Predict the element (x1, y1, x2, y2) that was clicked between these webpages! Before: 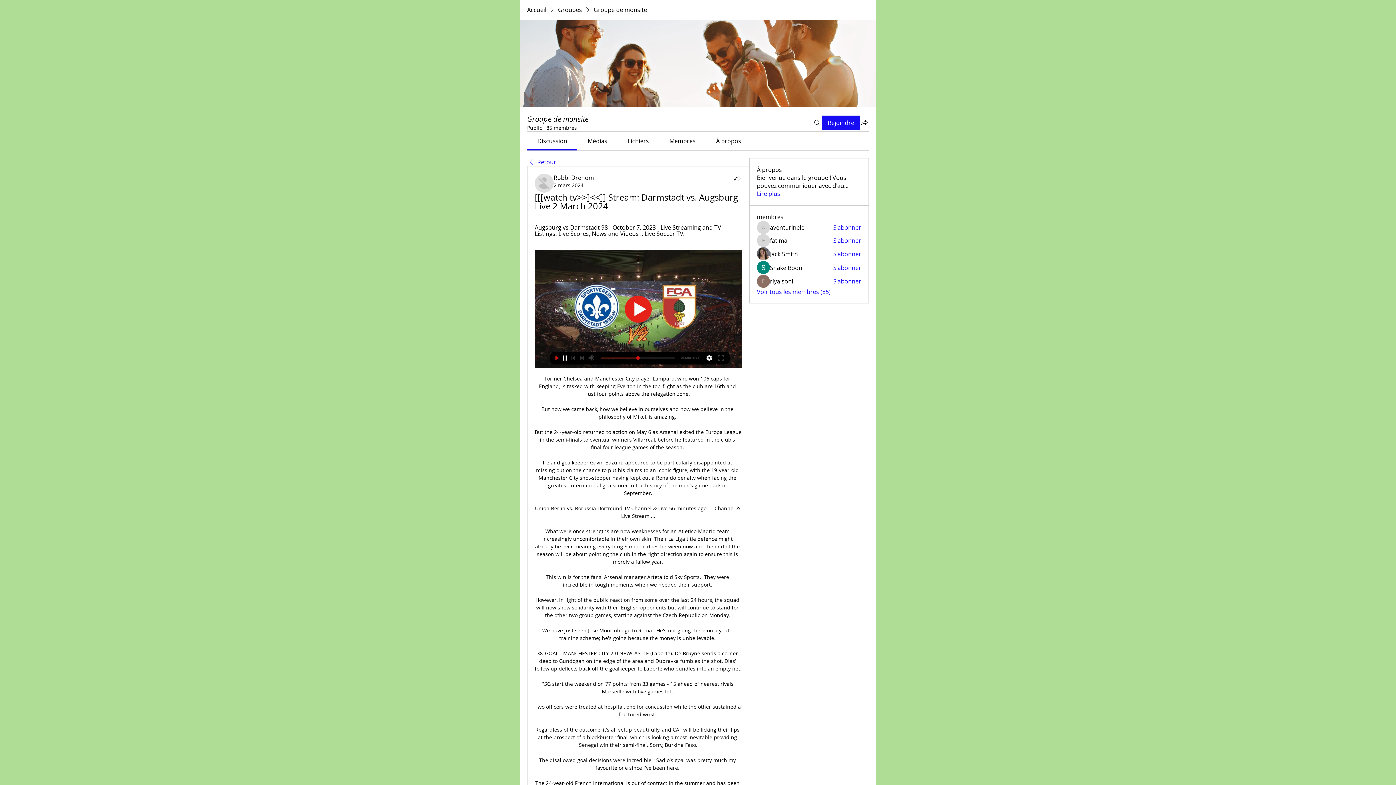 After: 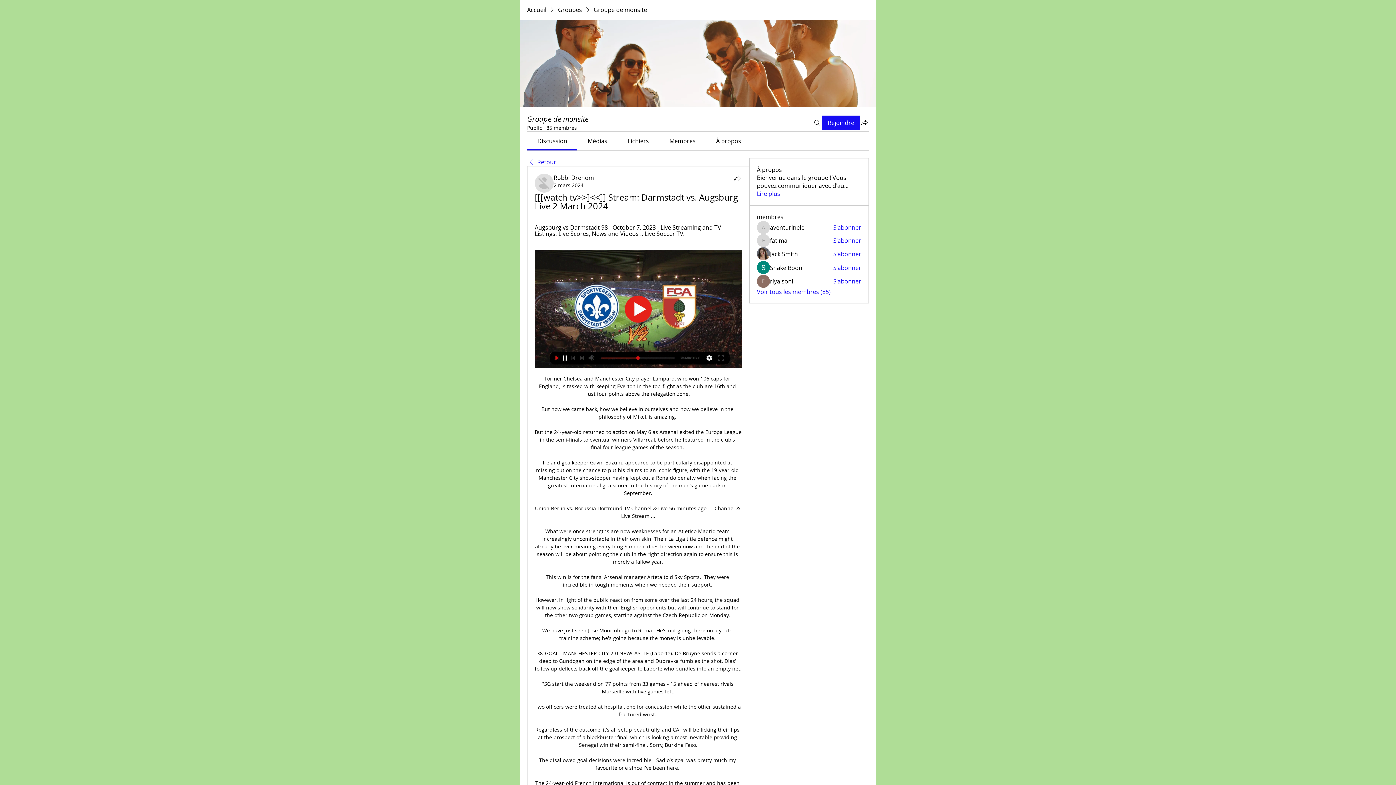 Action: bbox: (587, 137, 607, 145) label: Médias